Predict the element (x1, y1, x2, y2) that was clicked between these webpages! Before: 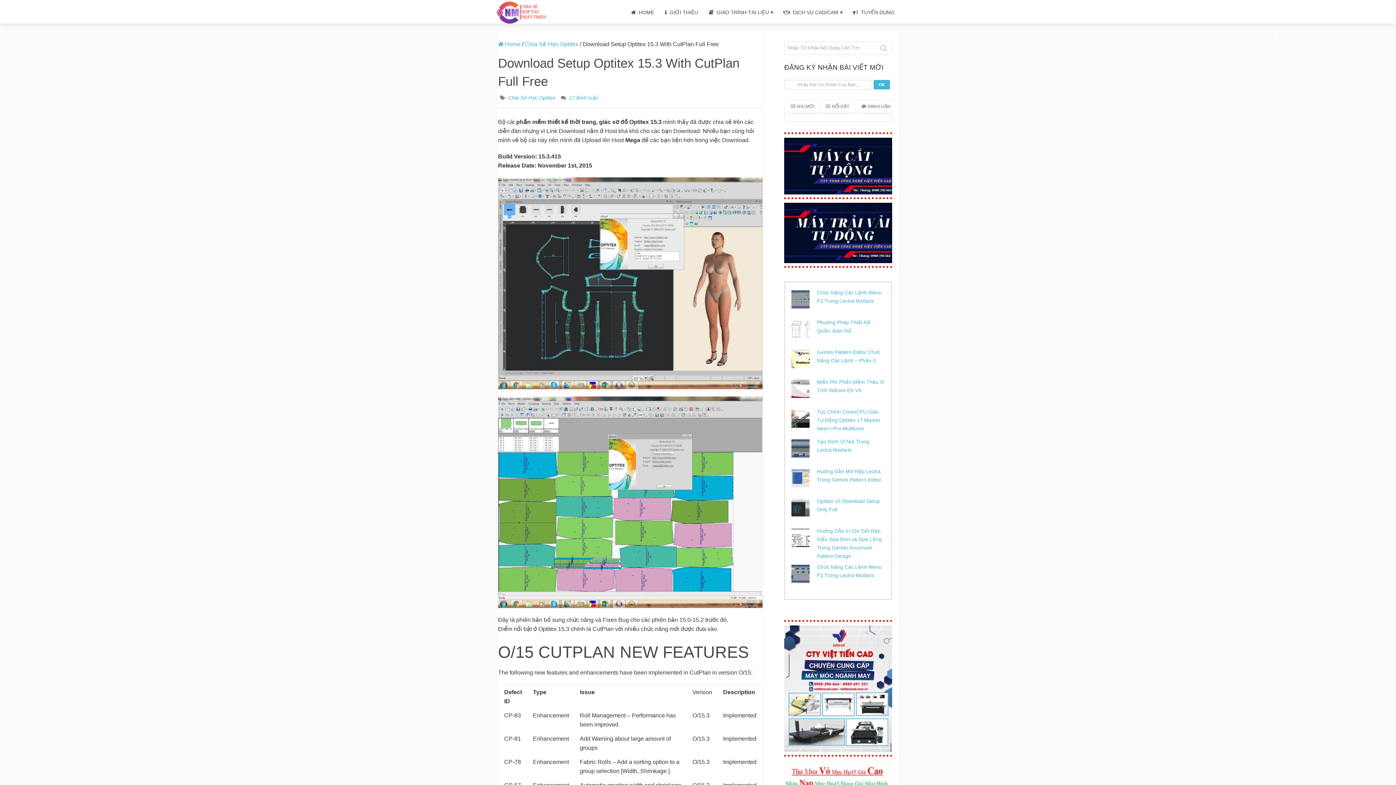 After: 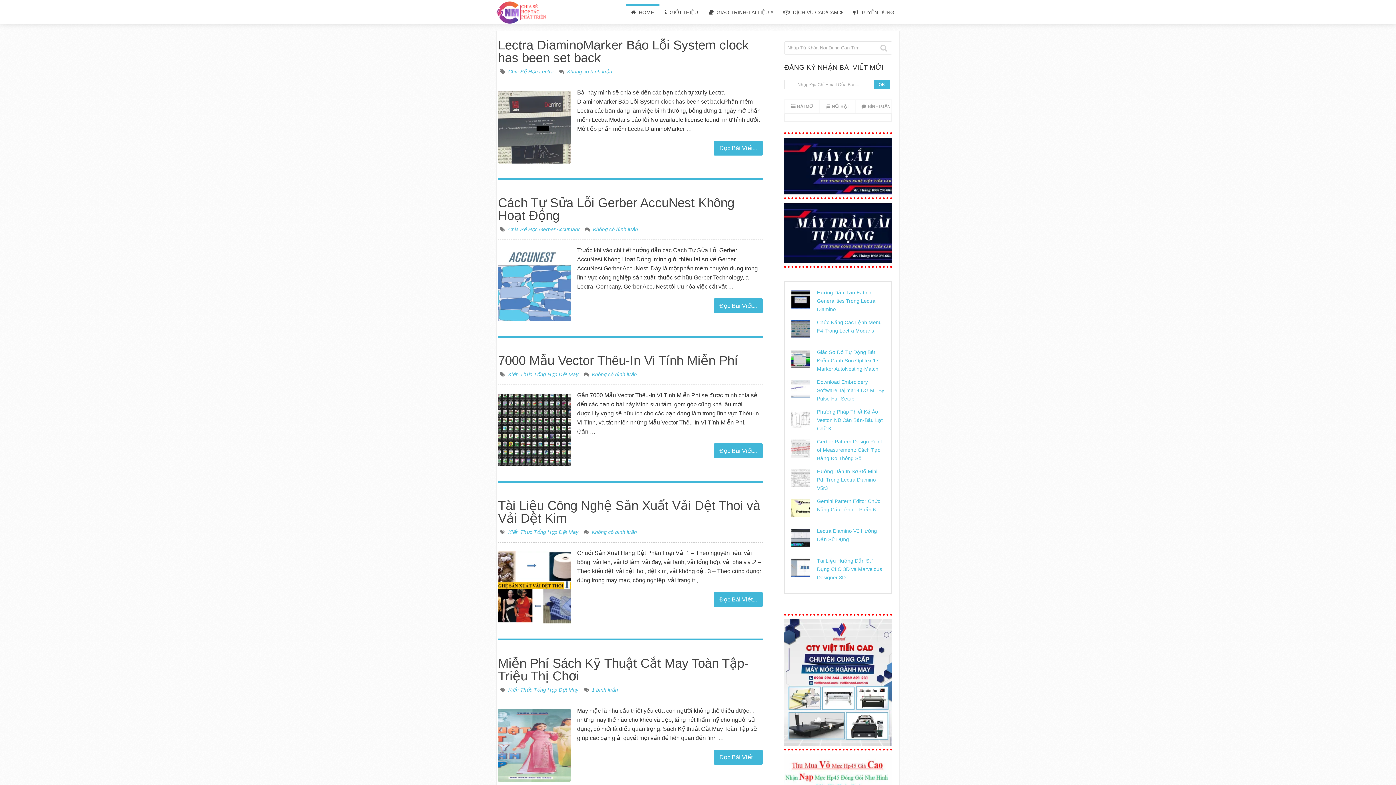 Action: bbox: (496, 0, 546, 23)